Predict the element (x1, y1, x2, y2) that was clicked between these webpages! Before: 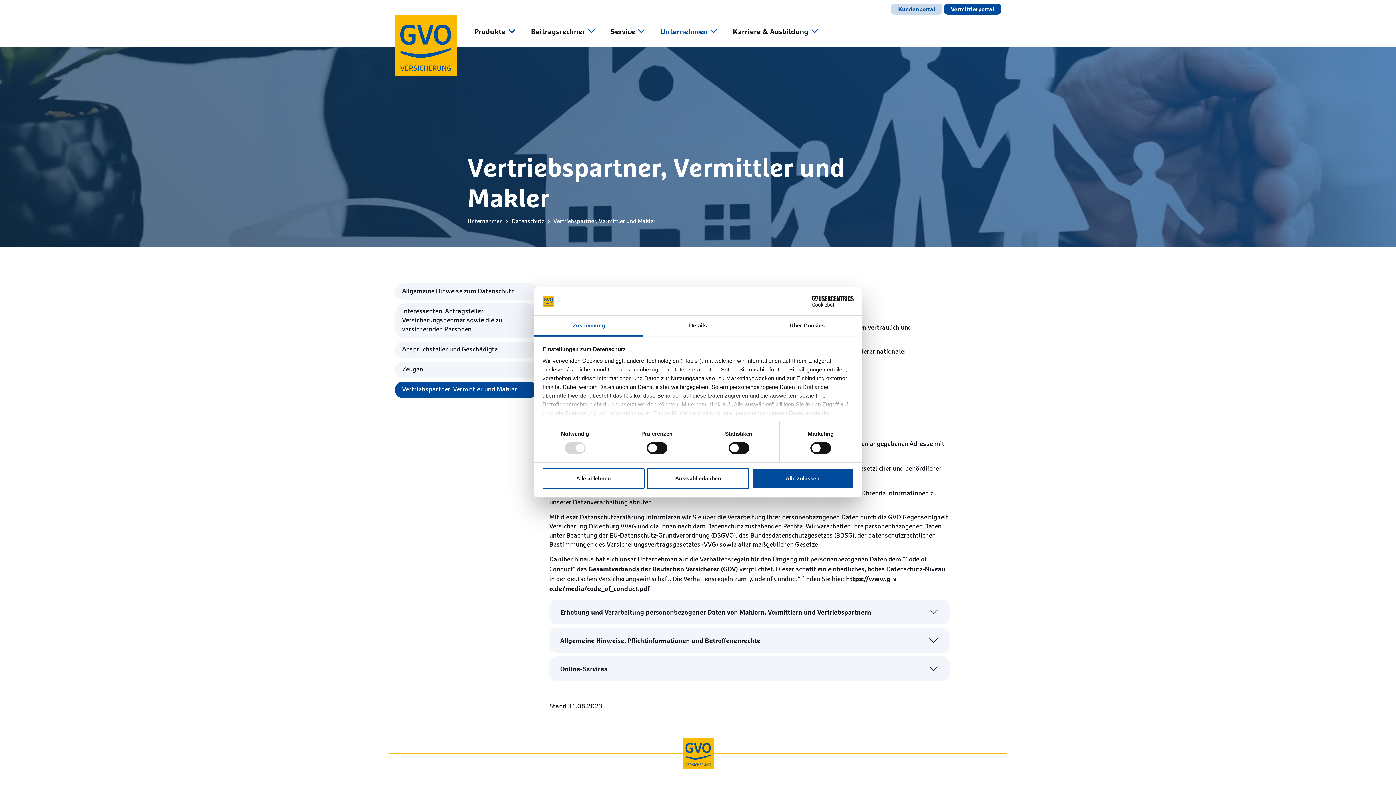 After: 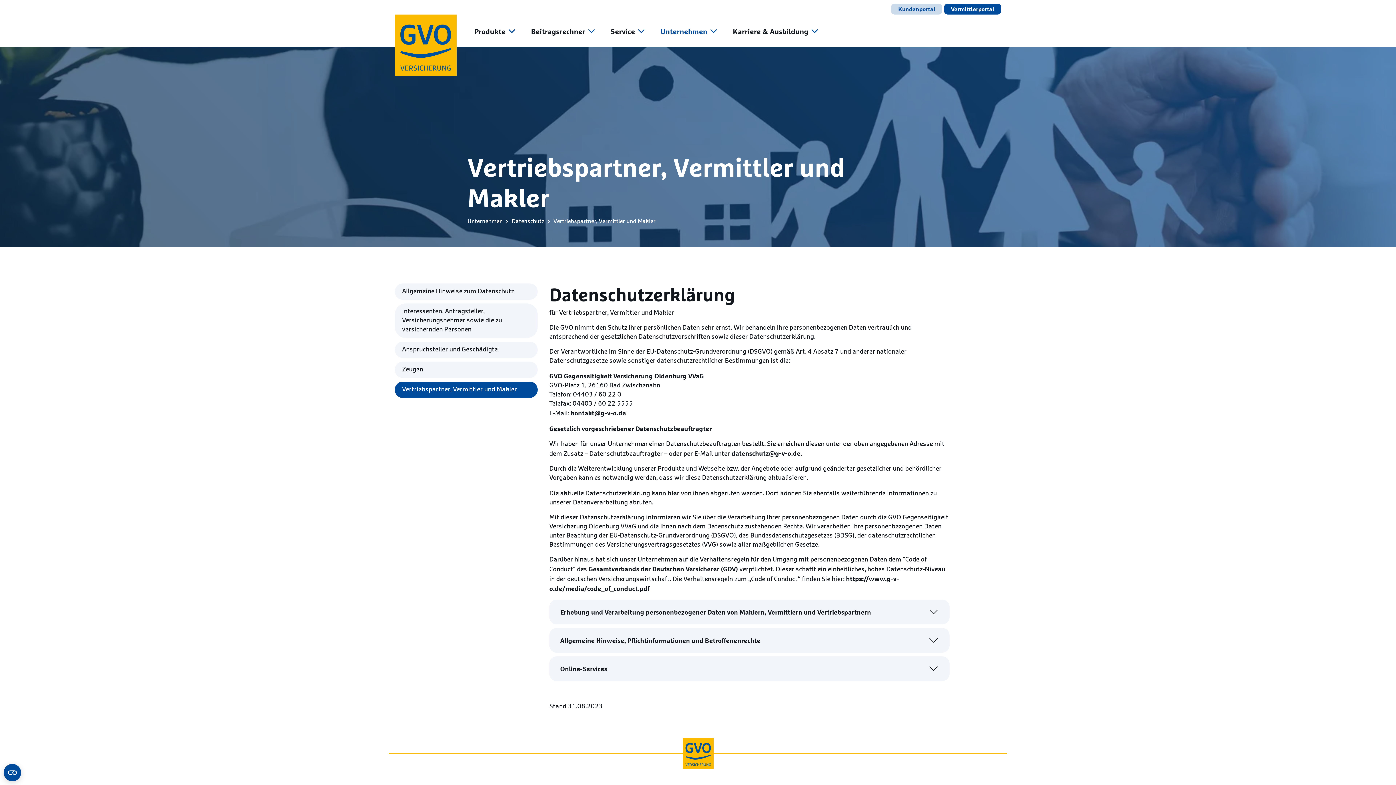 Action: bbox: (542, 468, 644, 489) label: Alle ablehnen